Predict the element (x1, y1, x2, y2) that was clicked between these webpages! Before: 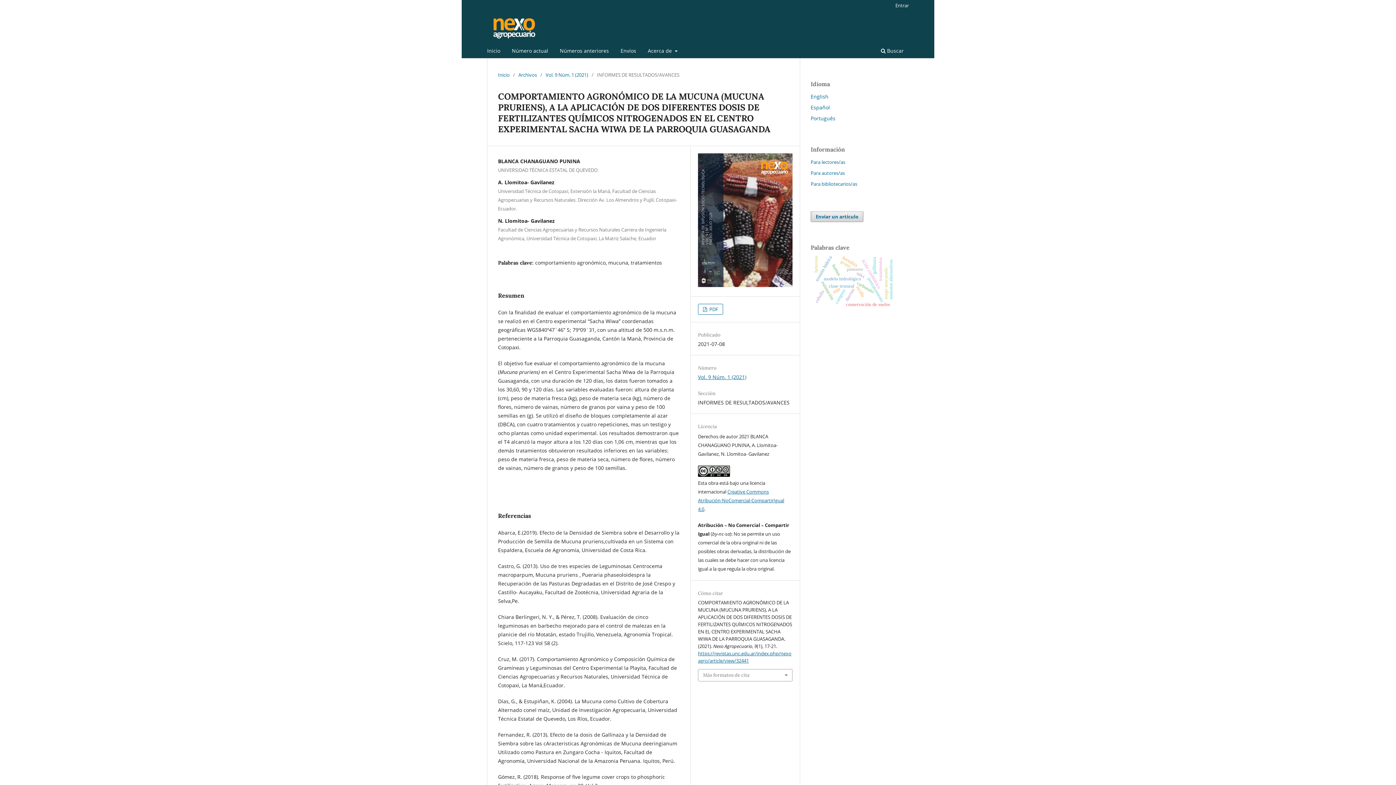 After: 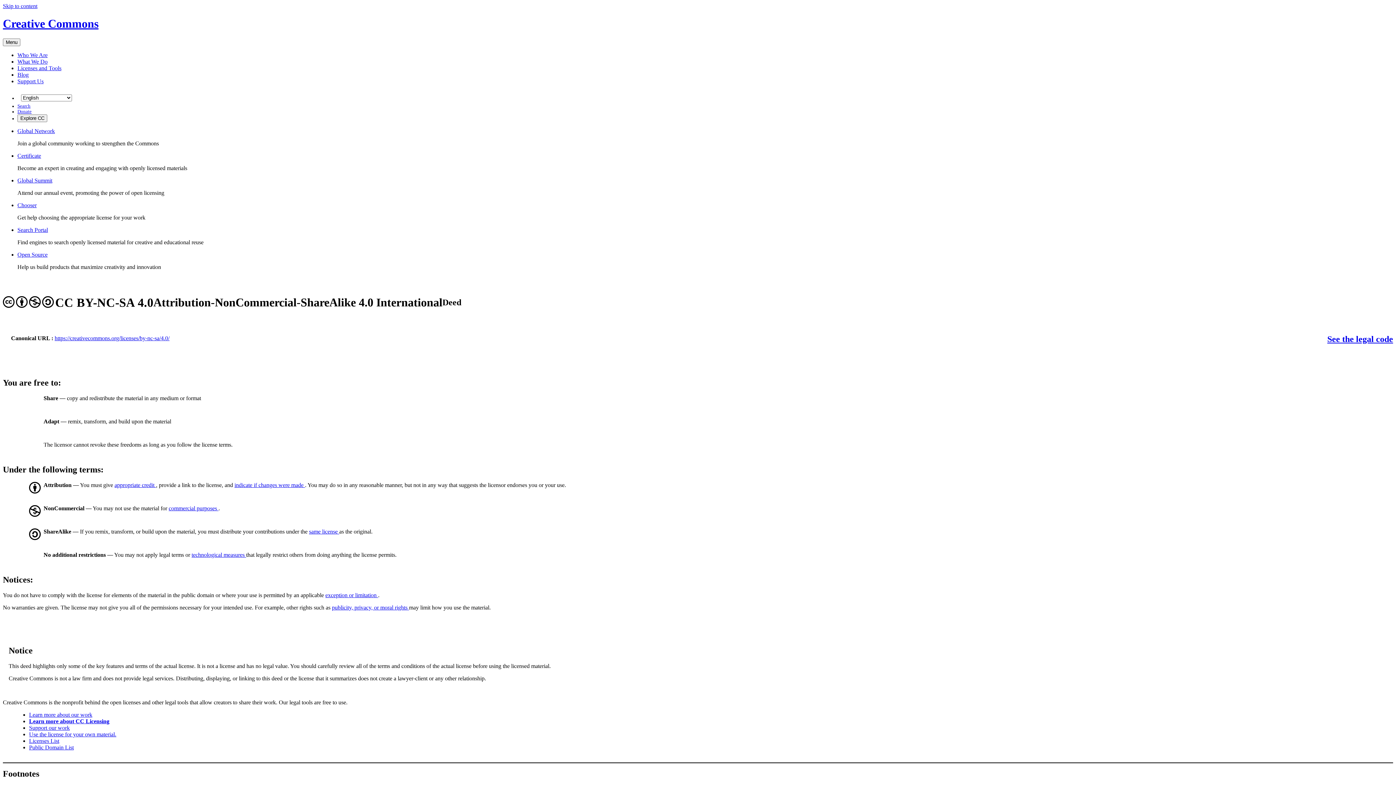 Action: bbox: (698, 488, 784, 512) label: Creative Commons Atribución-NoComercial-CompartirIgual 4.0